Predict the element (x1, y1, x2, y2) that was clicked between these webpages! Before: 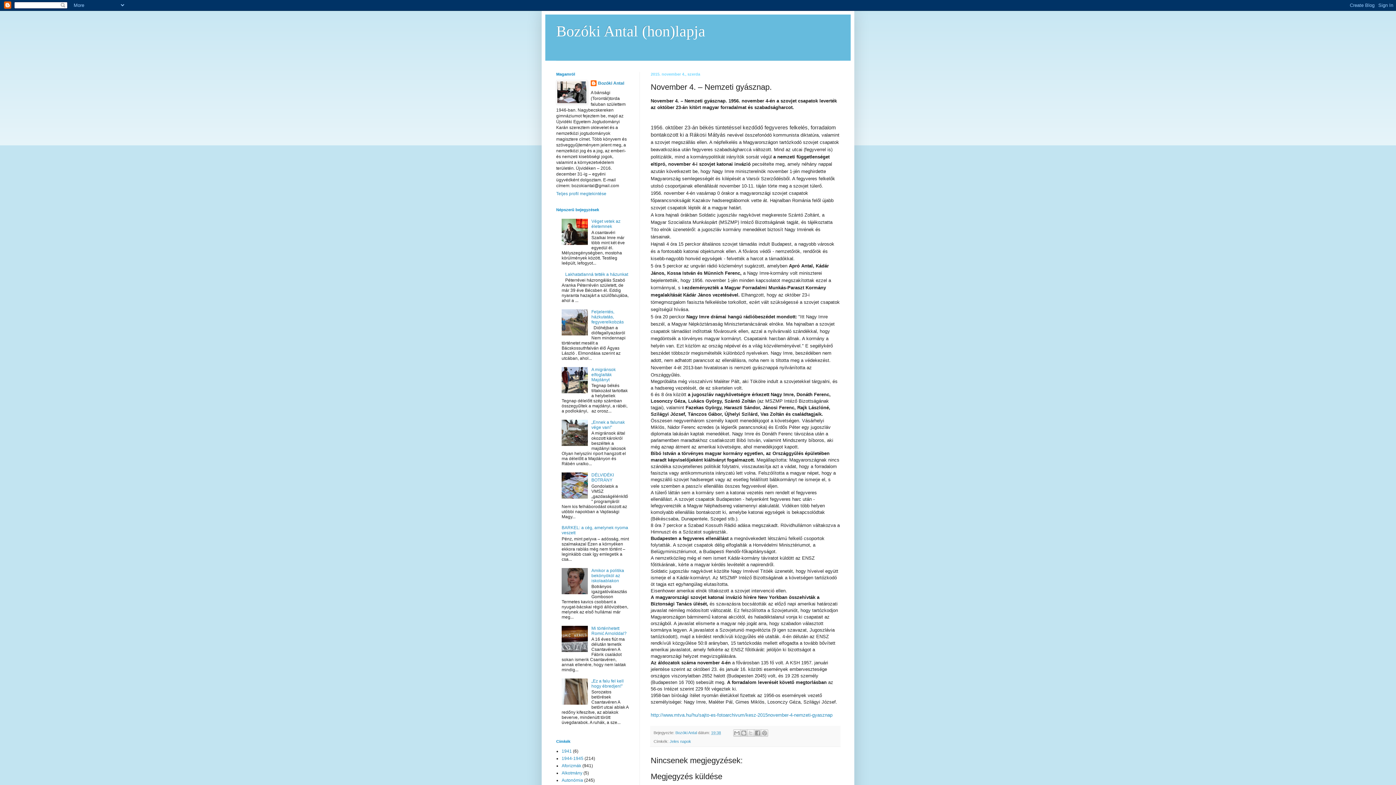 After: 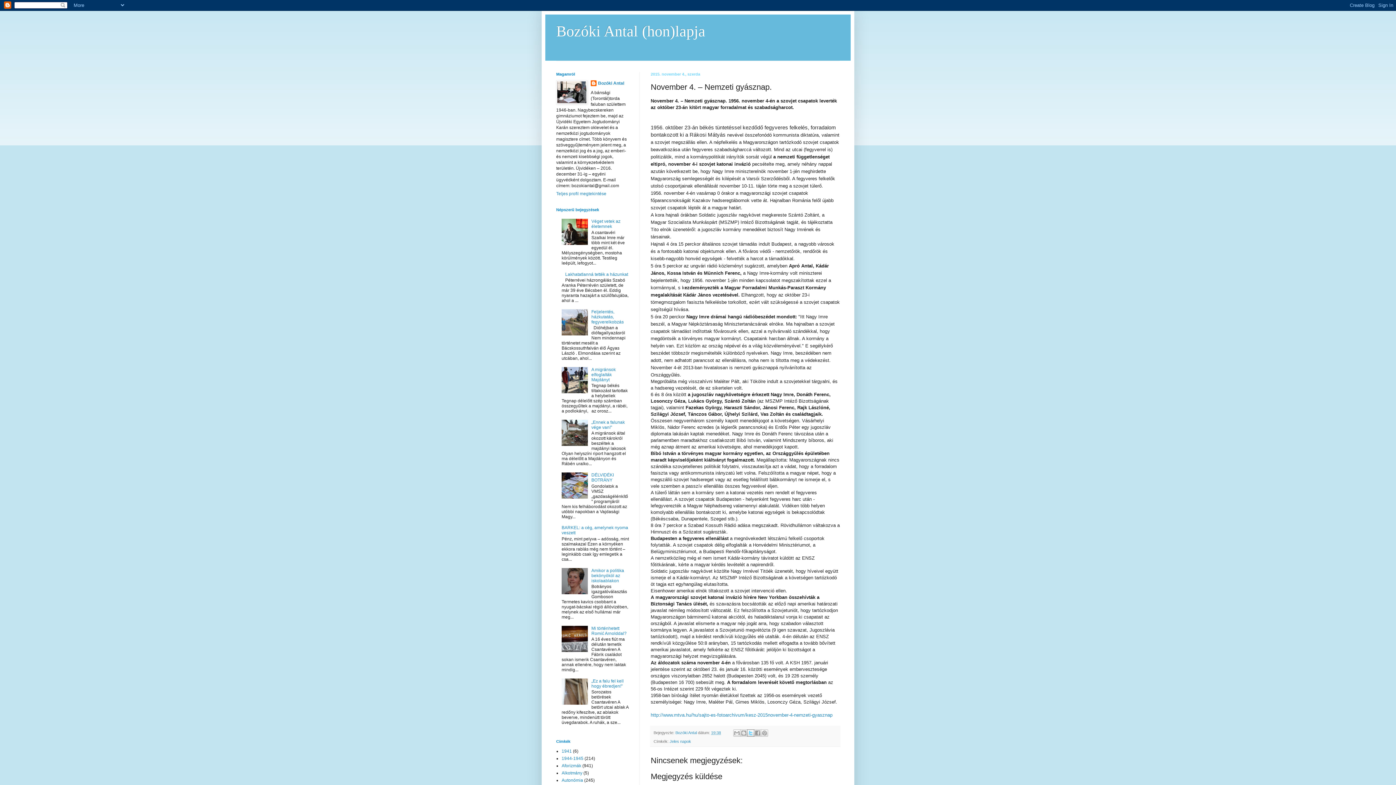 Action: bbox: (747, 729, 754, 737) label: Megosztás az X-en